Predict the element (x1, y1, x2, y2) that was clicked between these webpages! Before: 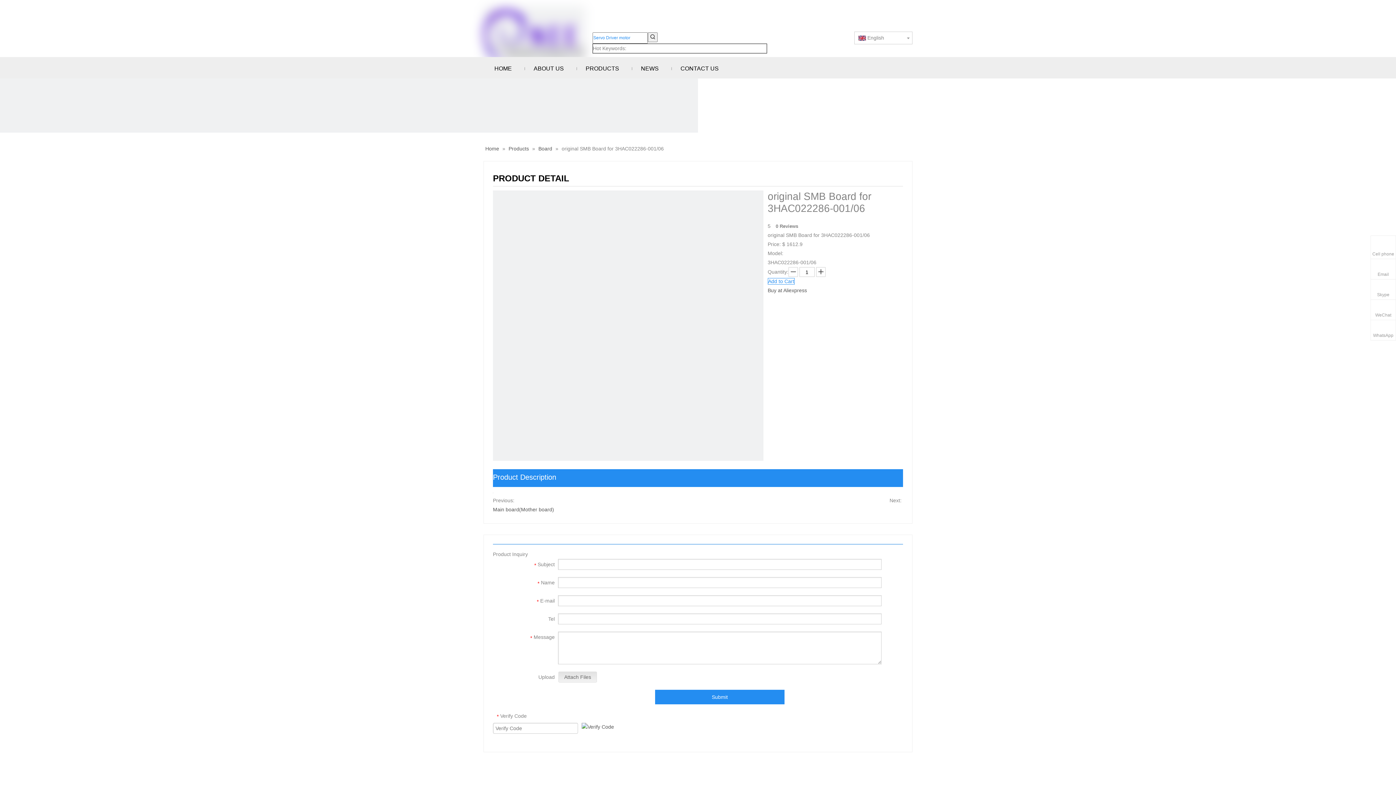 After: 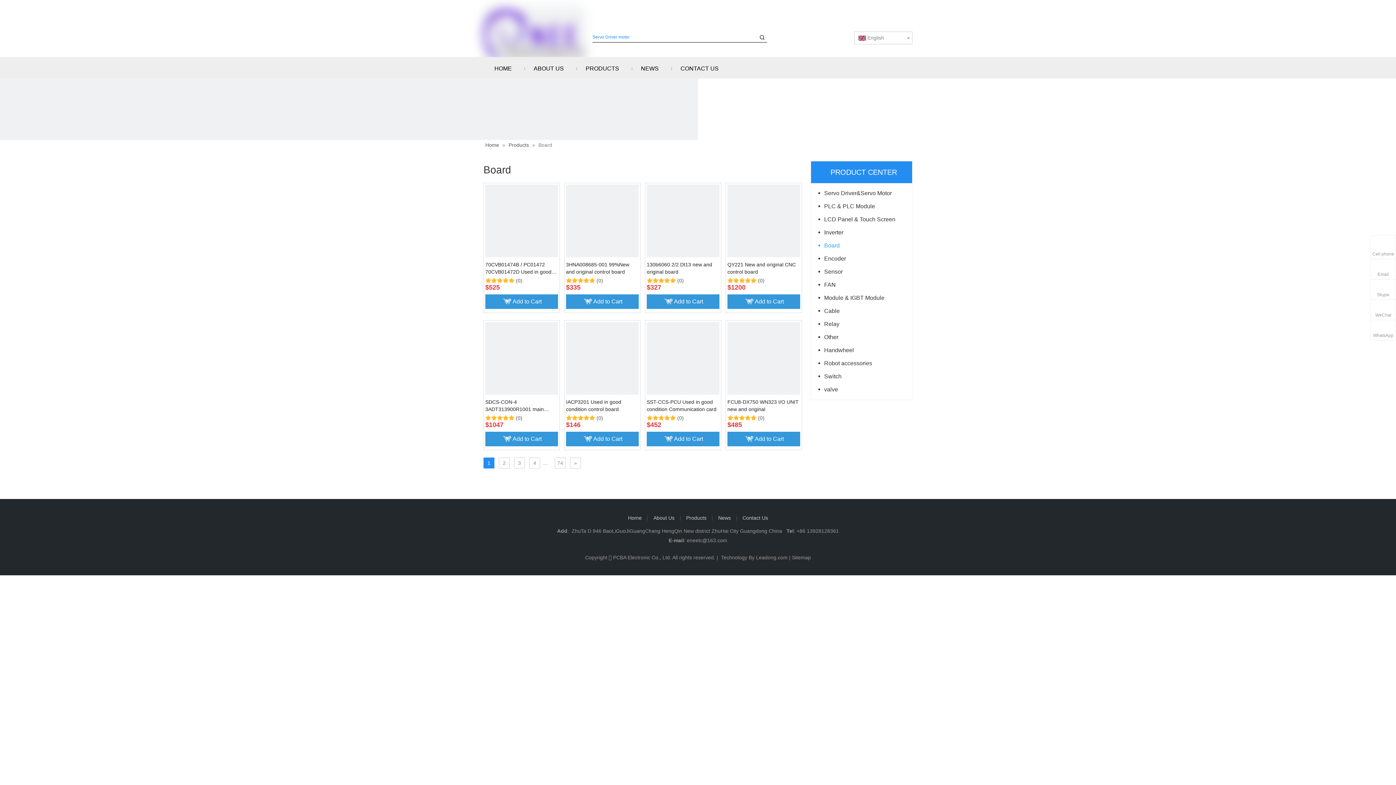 Action: bbox: (538, 145, 553, 151) label: Board 